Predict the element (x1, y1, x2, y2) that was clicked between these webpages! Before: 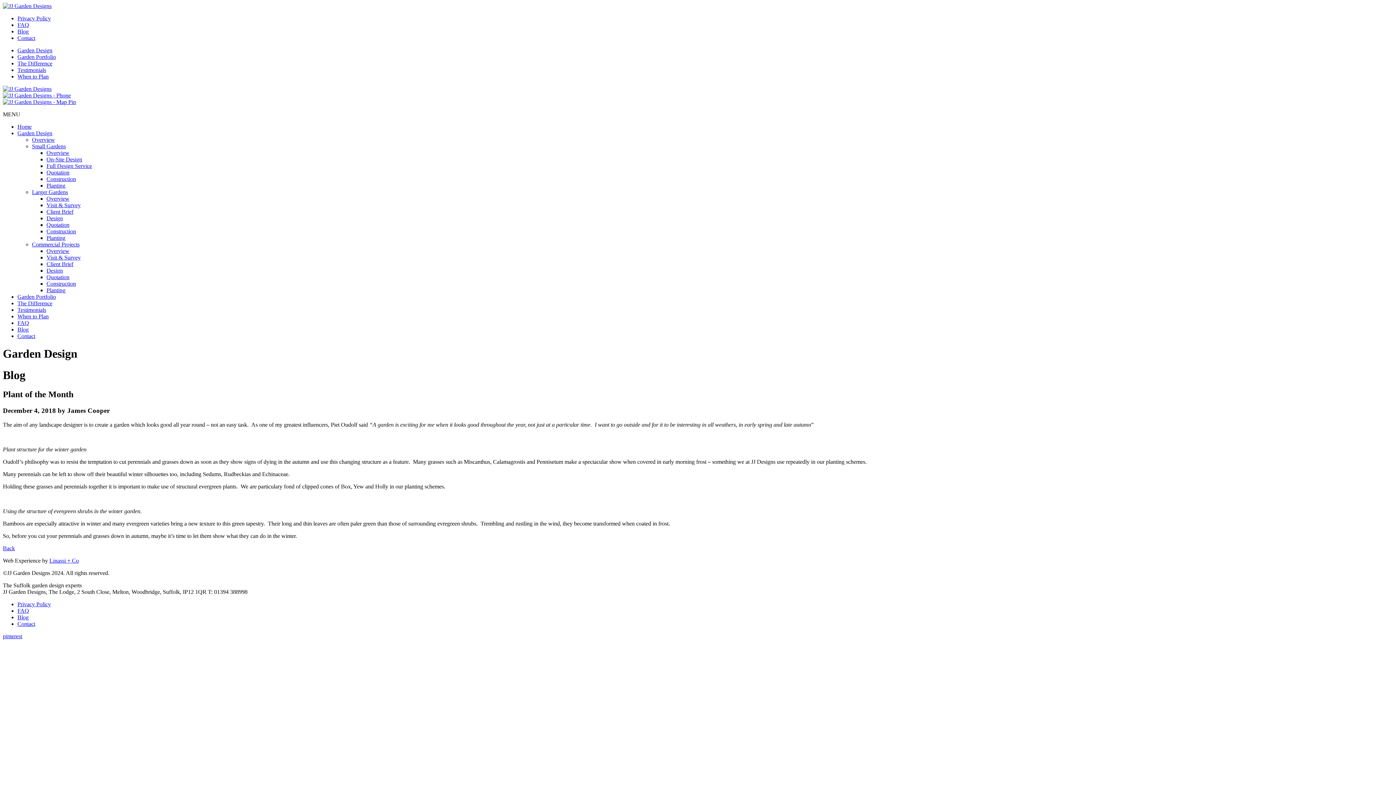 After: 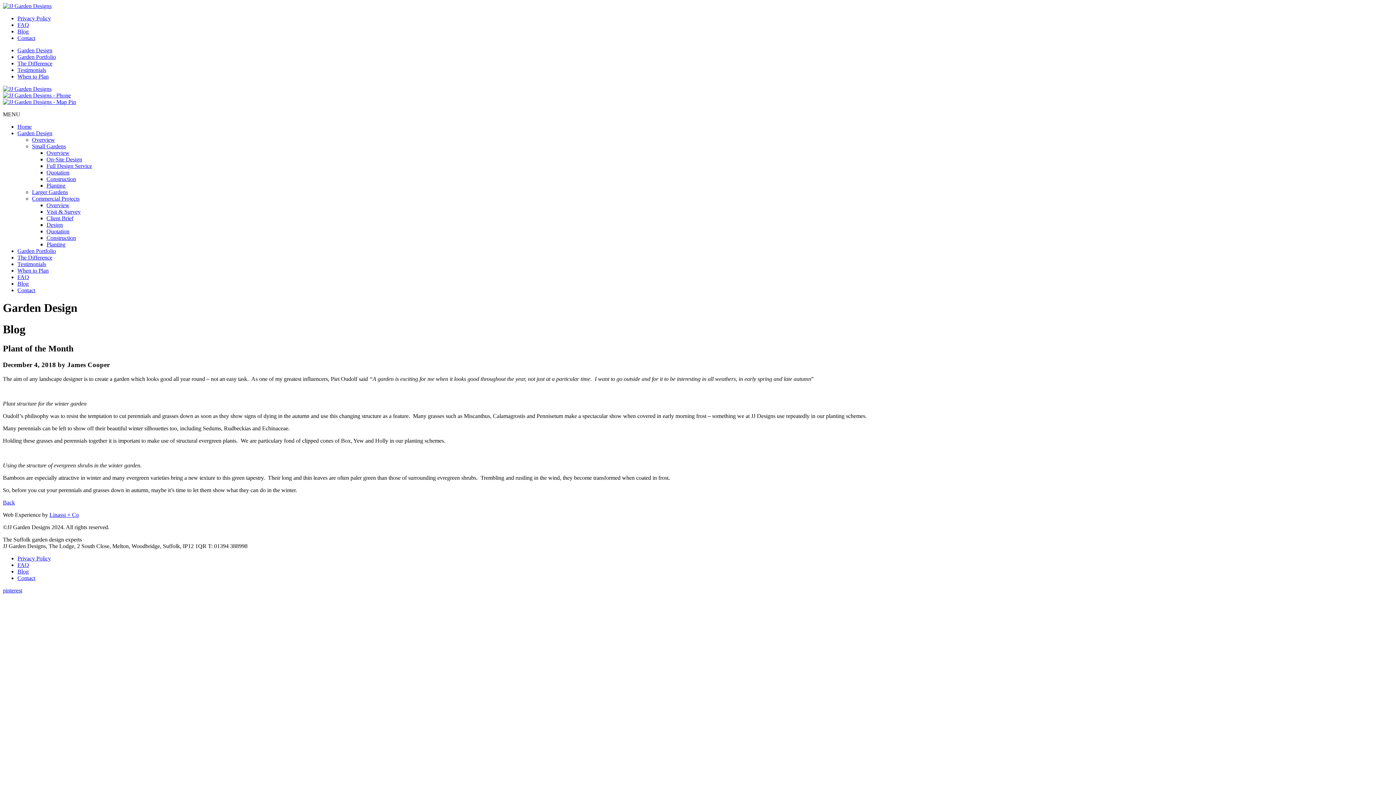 Action: bbox: (32, 189, 68, 195) label: Larger Gardens